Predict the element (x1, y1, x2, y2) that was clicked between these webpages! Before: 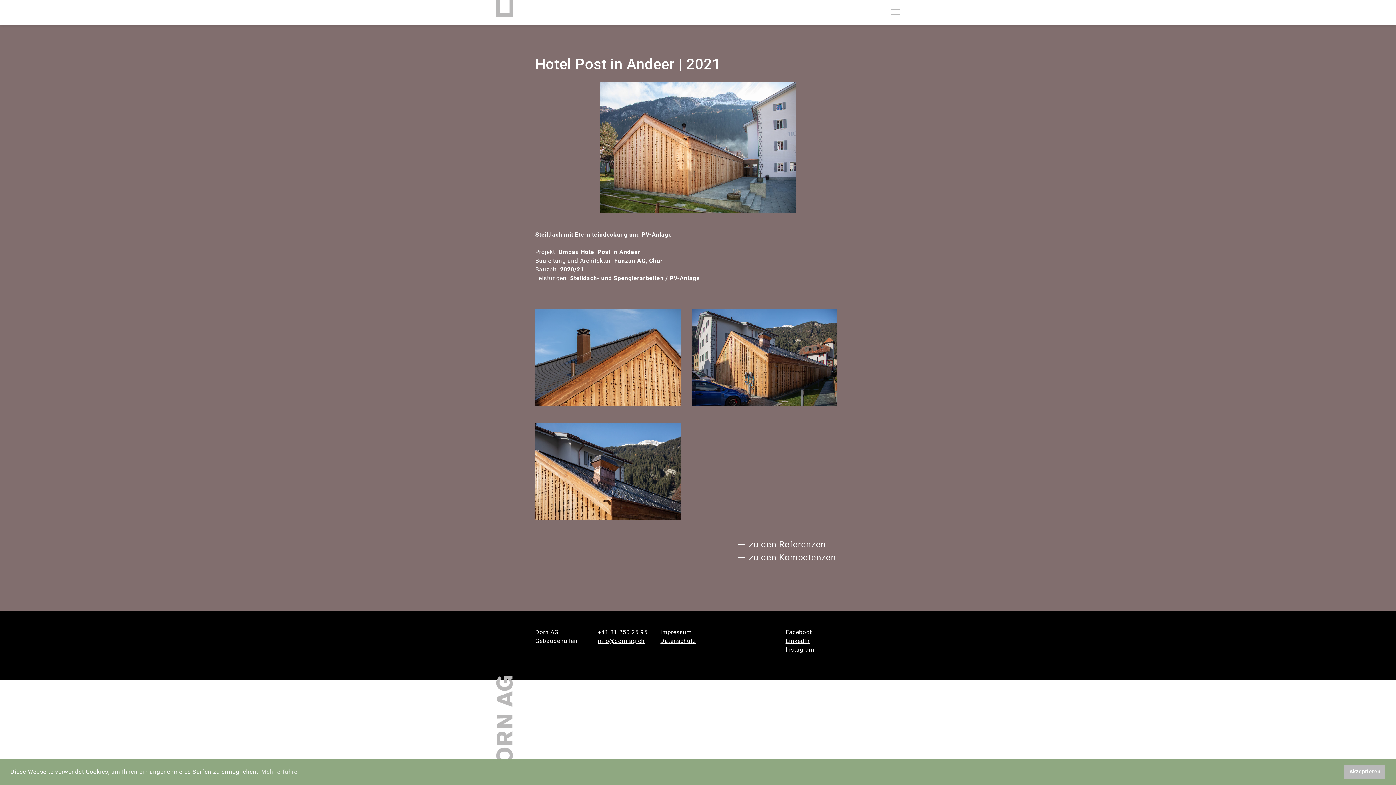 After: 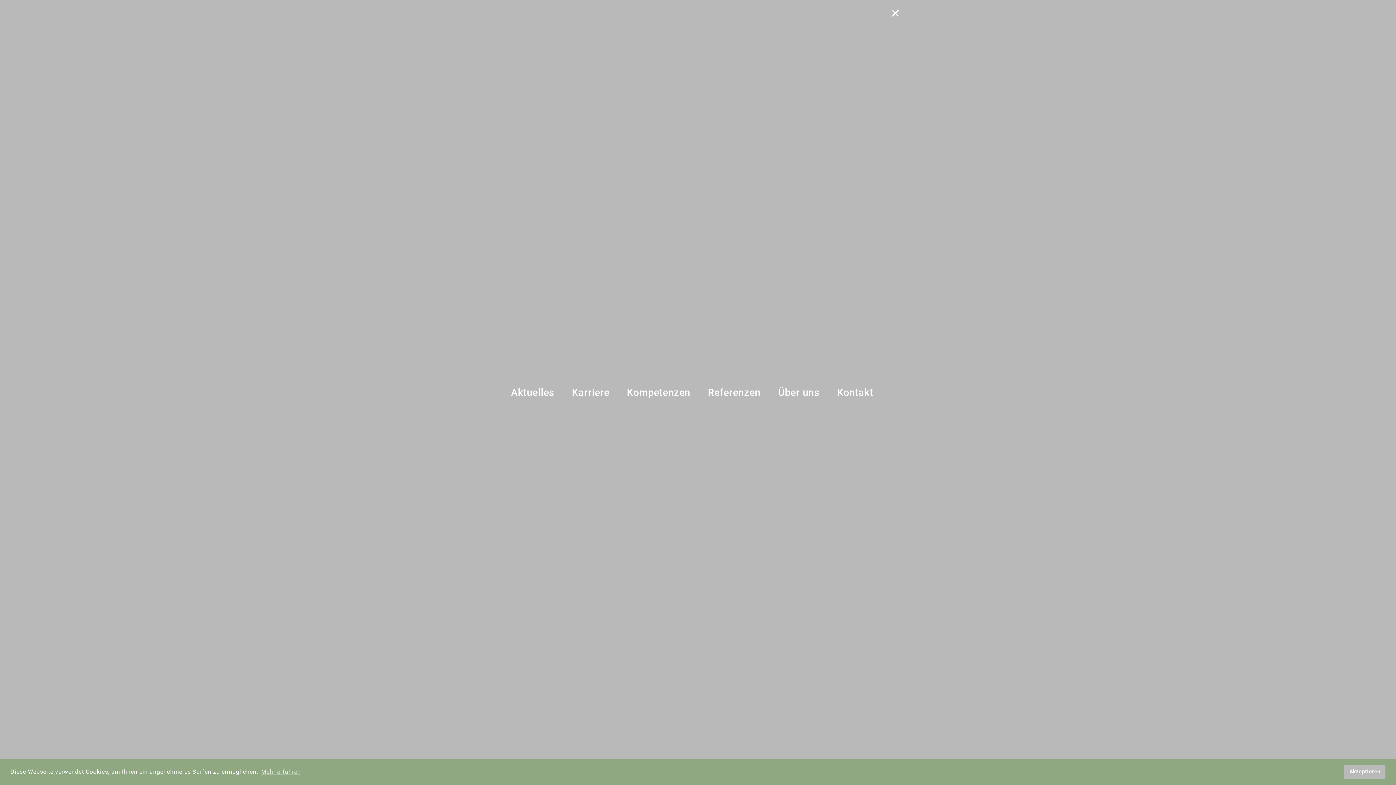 Action: bbox: (891, 9, 900, 16) label: Toggle navigation